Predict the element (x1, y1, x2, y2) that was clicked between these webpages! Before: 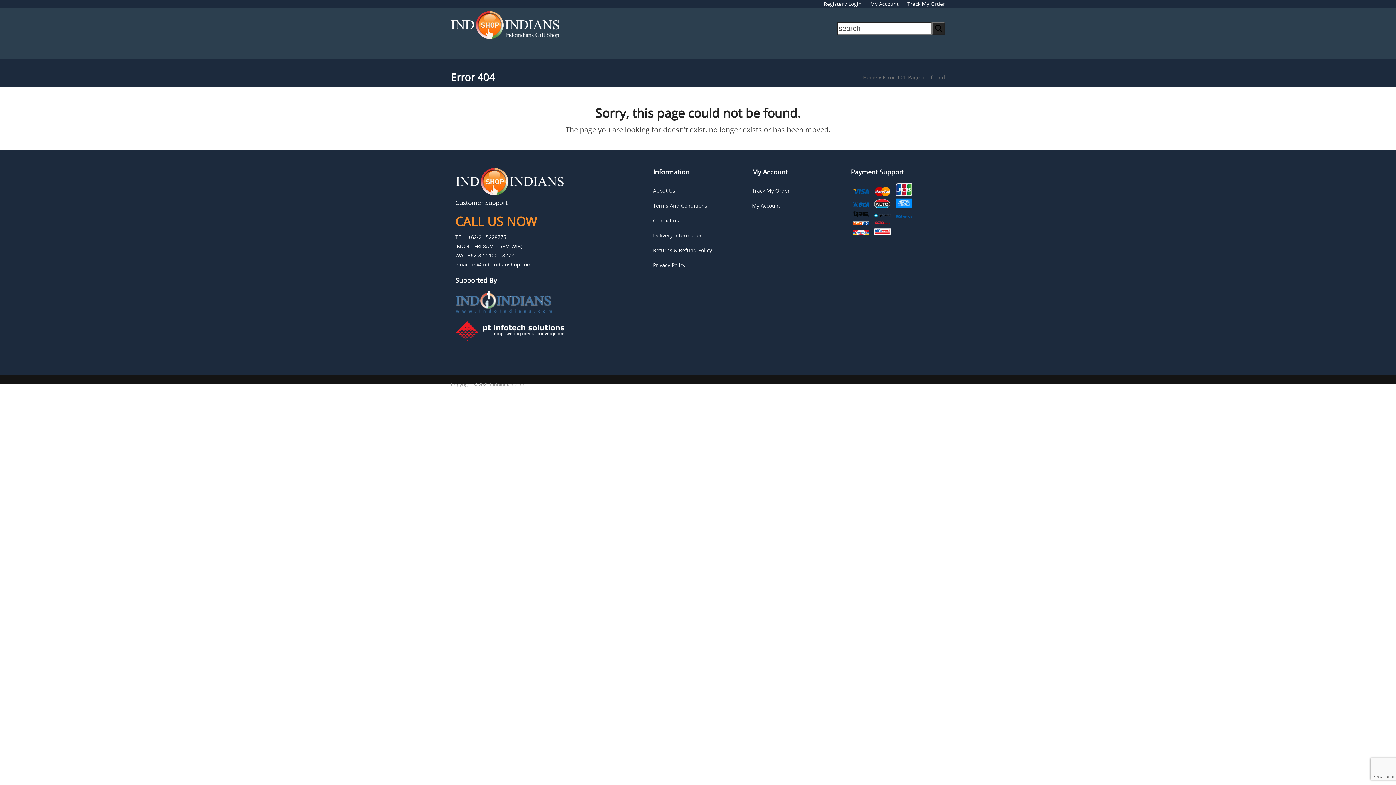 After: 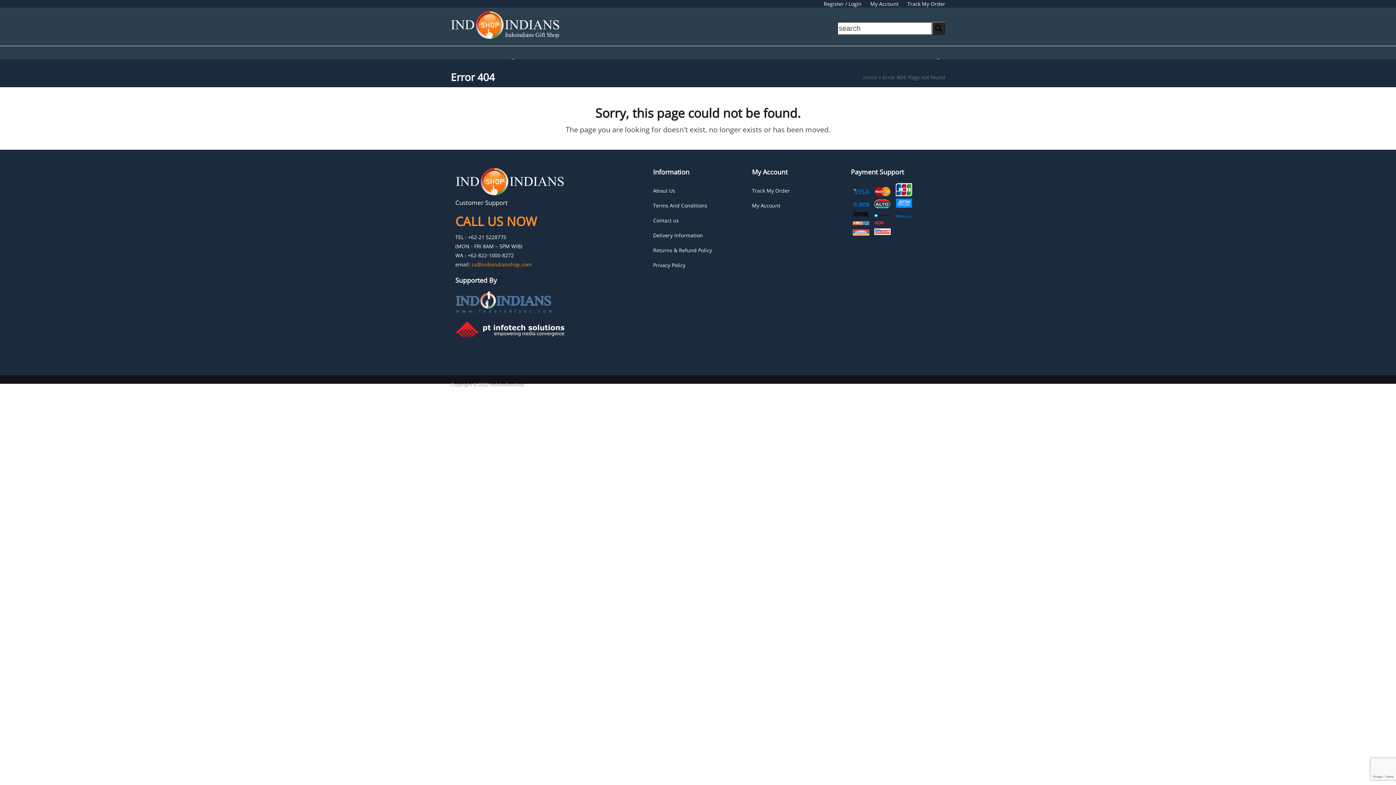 Action: bbox: (471, 261, 531, 268) label: cs@indoindianshop.com